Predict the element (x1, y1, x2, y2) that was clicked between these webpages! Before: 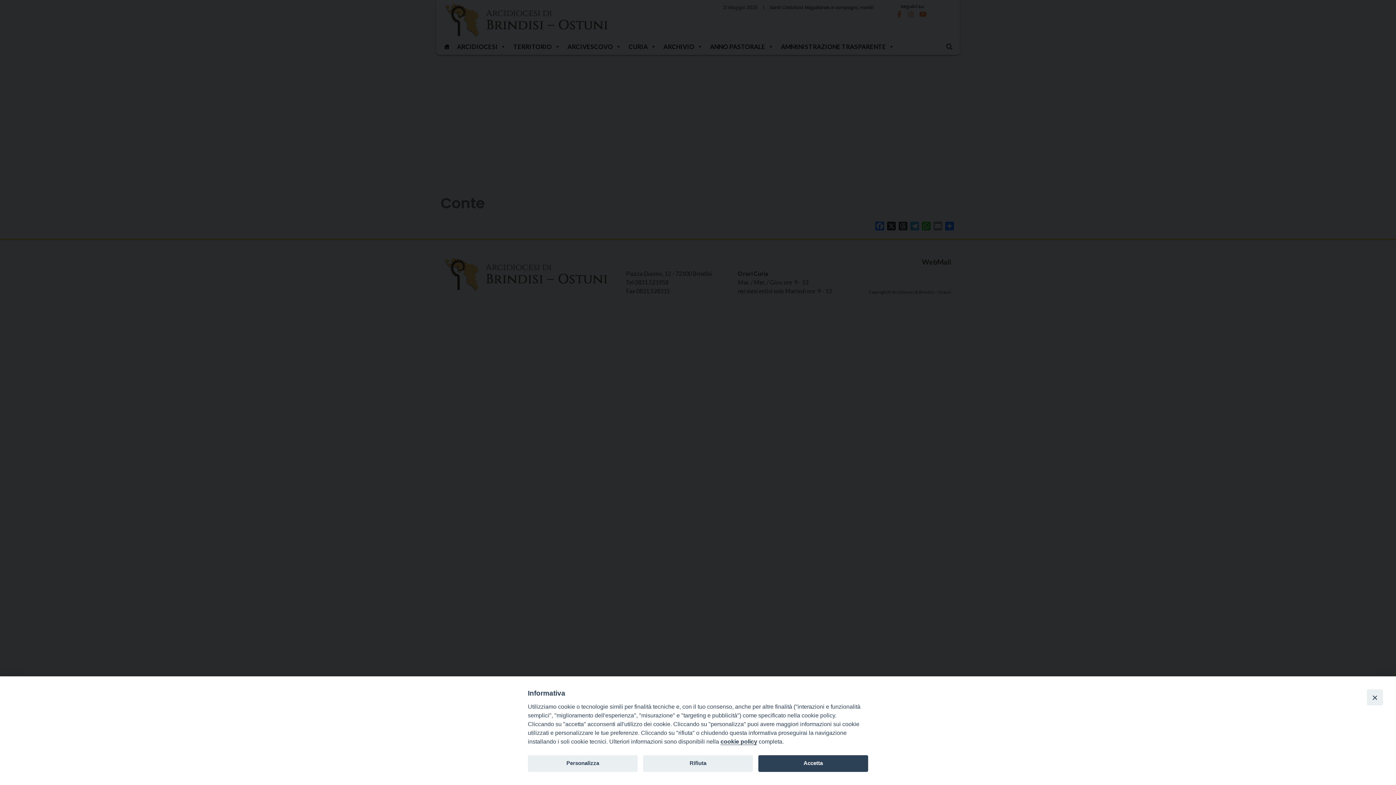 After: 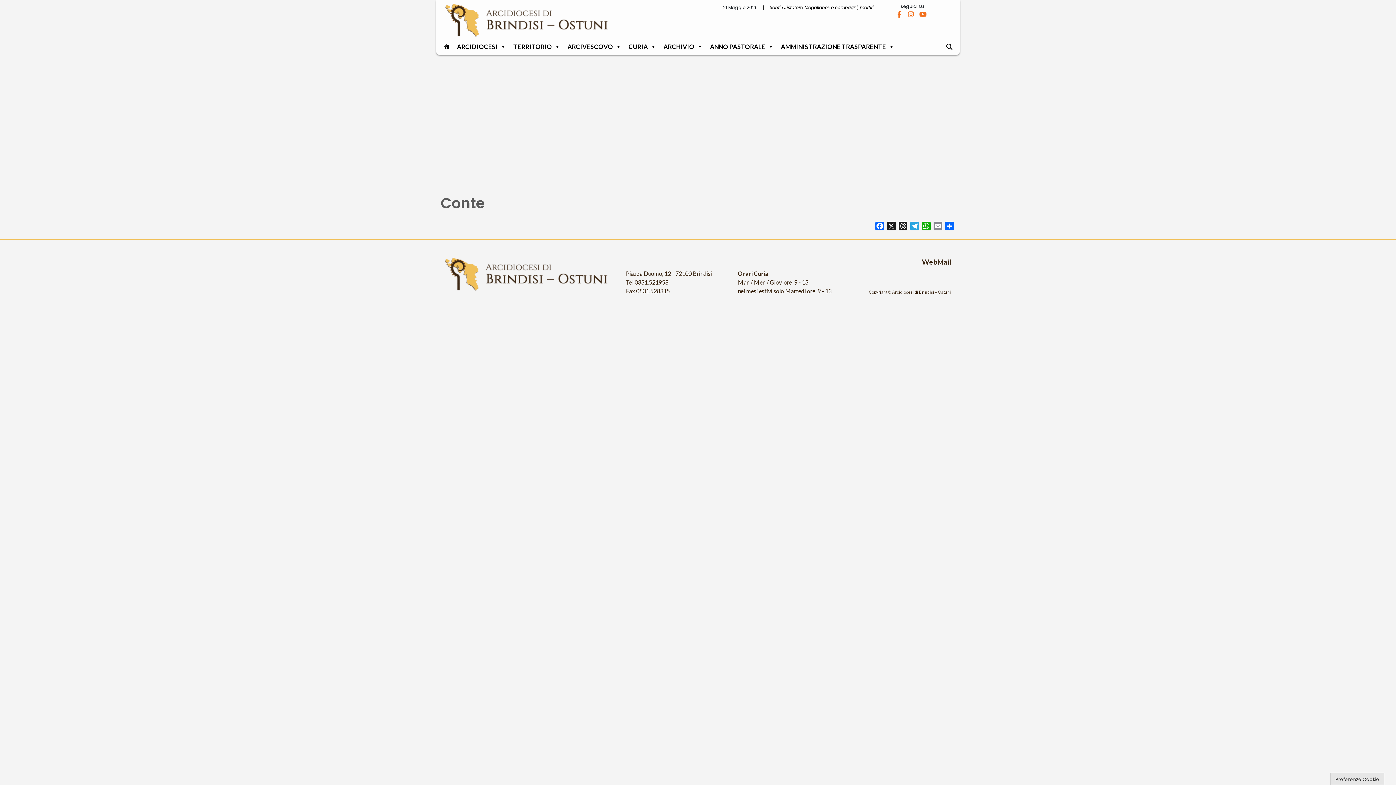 Action: label: Rifiuta bbox: (643, 755, 753, 772)